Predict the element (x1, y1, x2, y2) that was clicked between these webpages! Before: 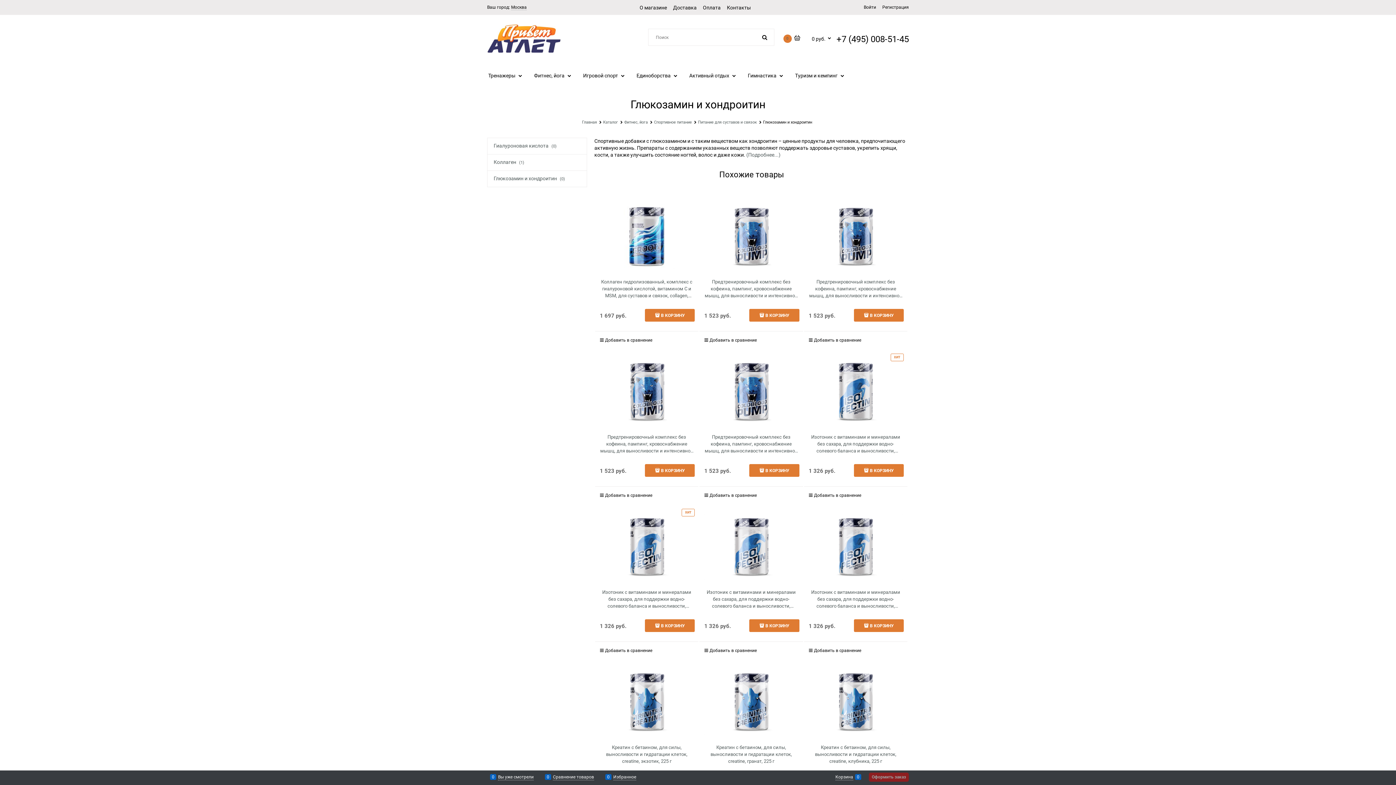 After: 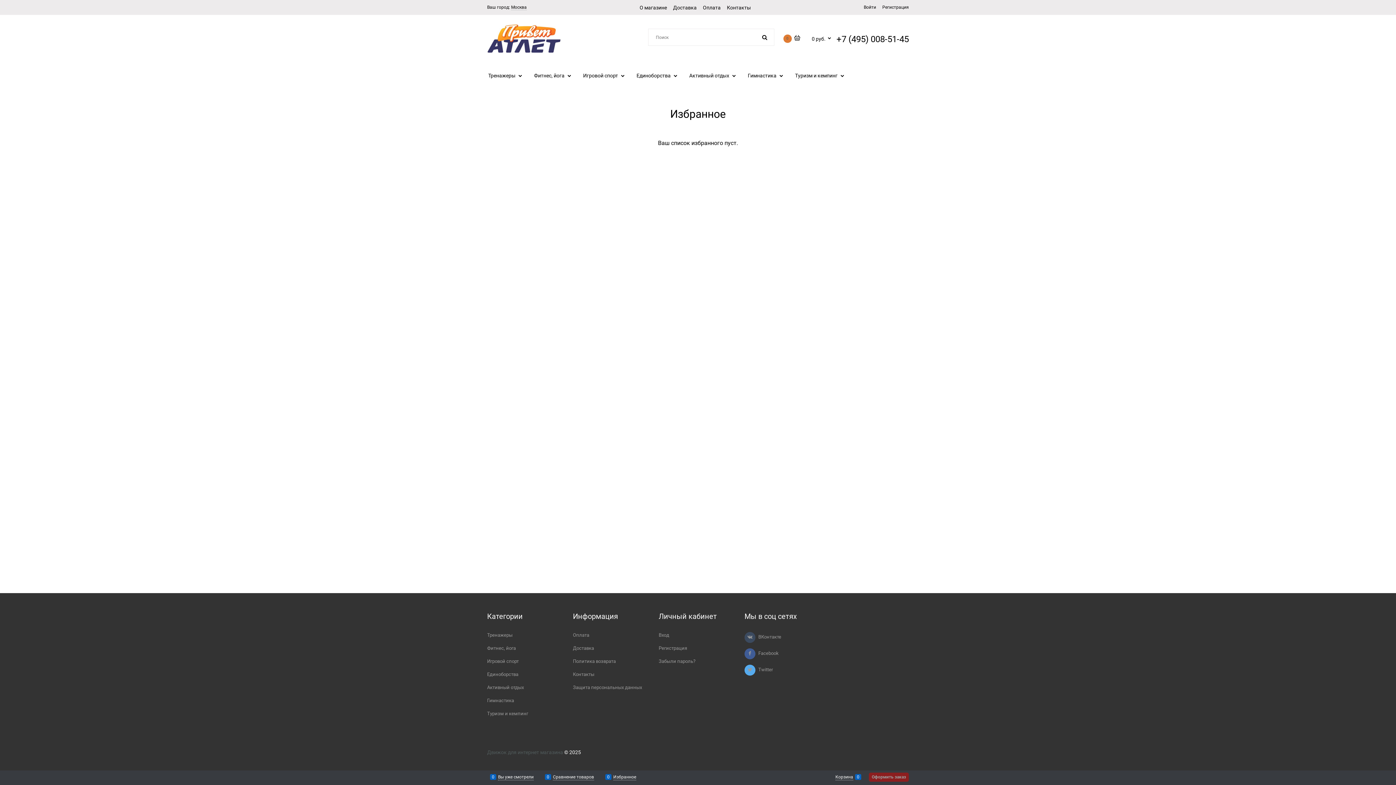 Action: label: 0
Избранное bbox: (613, 774, 636, 780)